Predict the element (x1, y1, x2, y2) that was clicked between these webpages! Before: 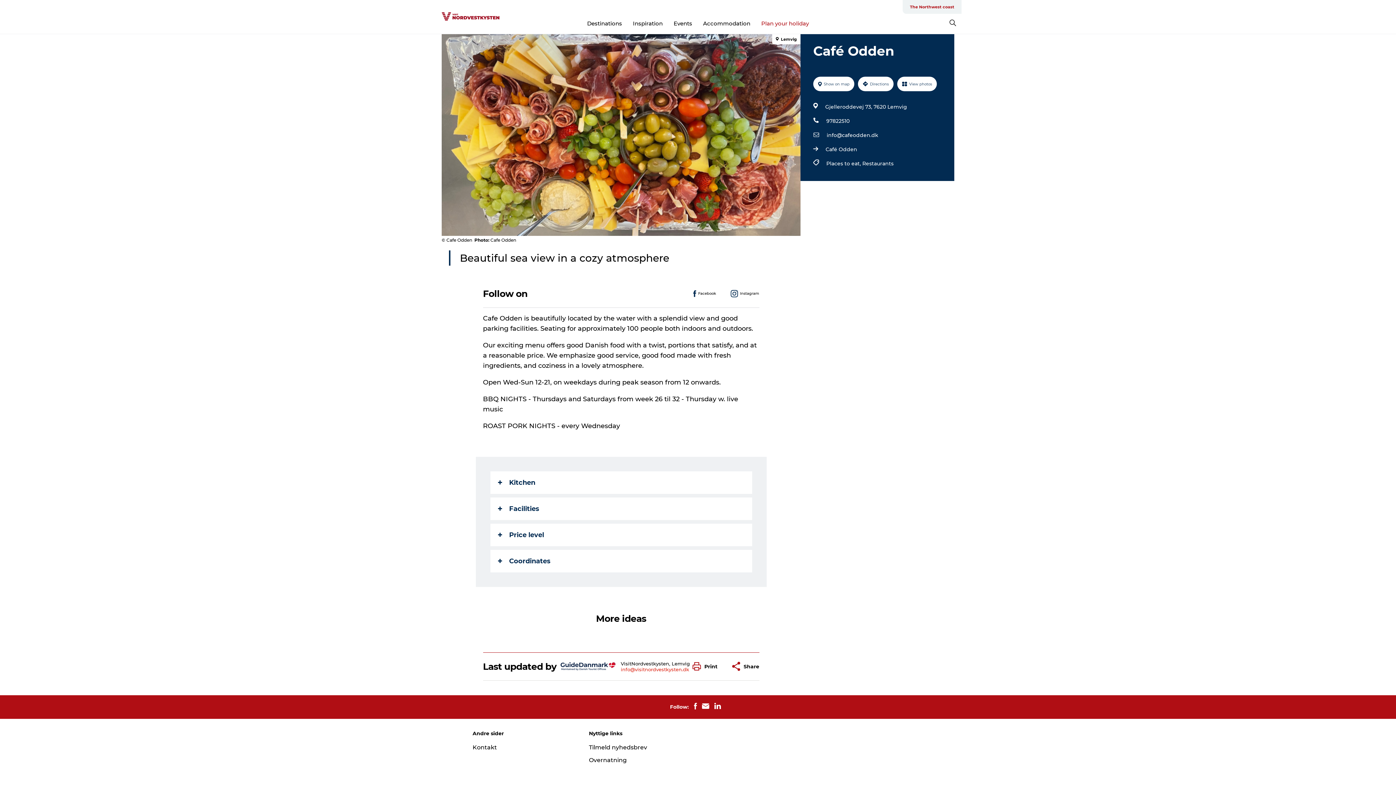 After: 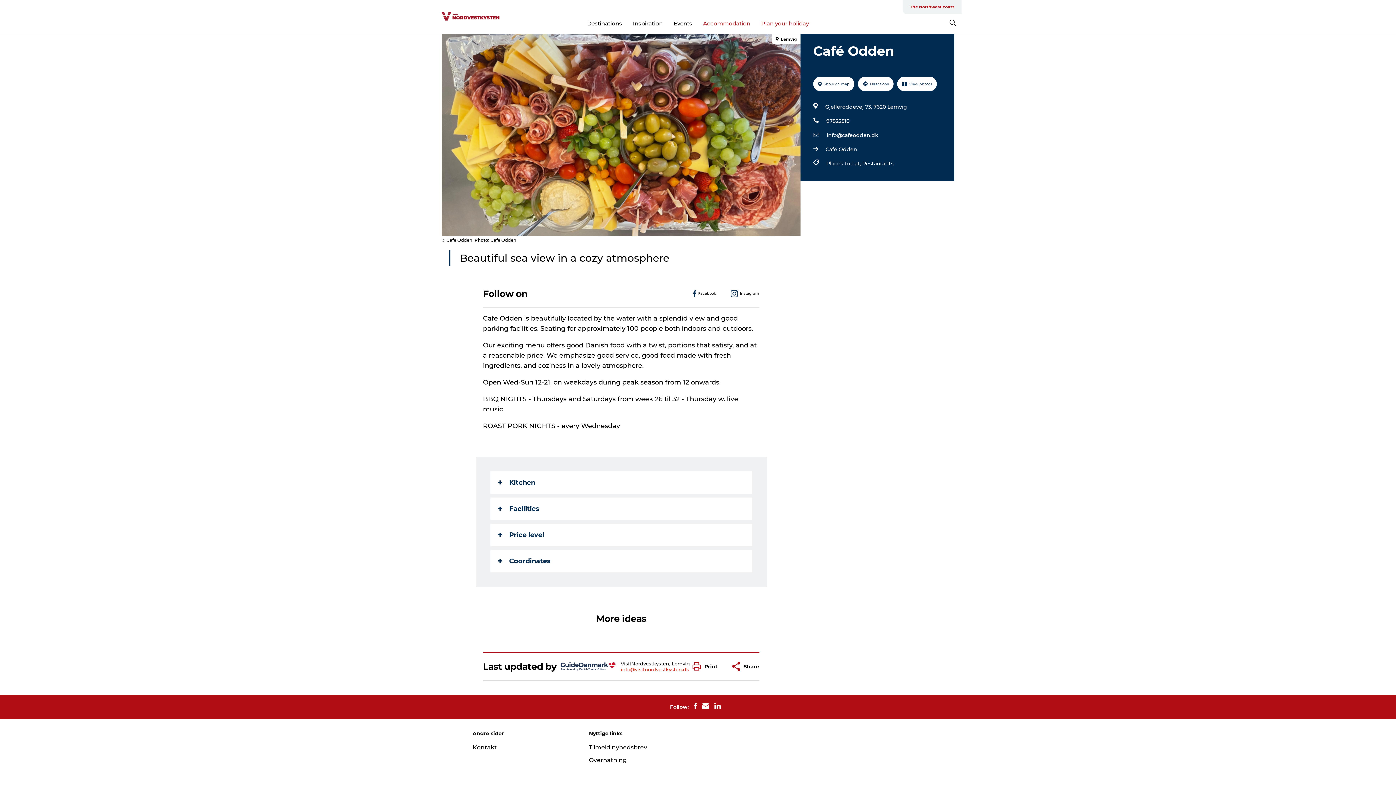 Action: label: Accommodation bbox: (703, 19, 750, 26)